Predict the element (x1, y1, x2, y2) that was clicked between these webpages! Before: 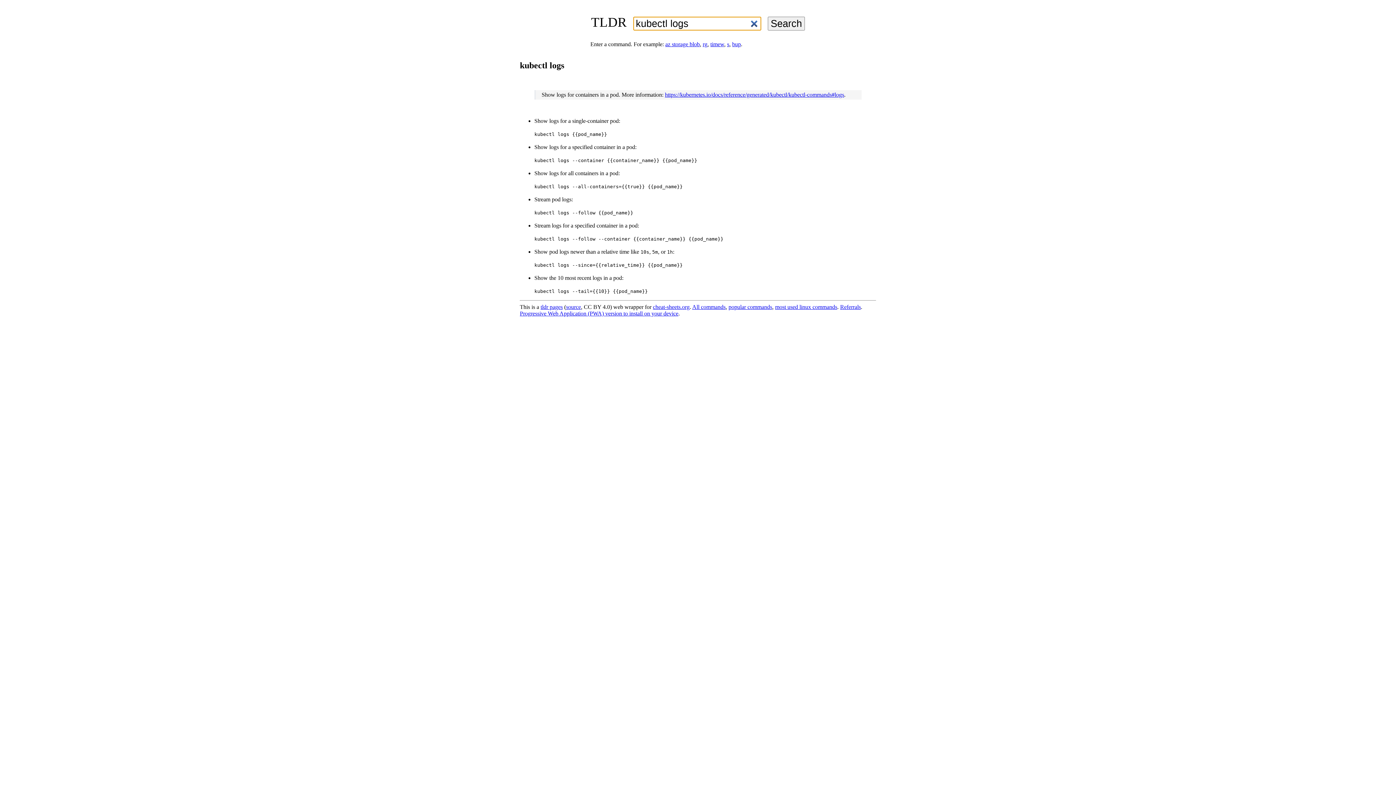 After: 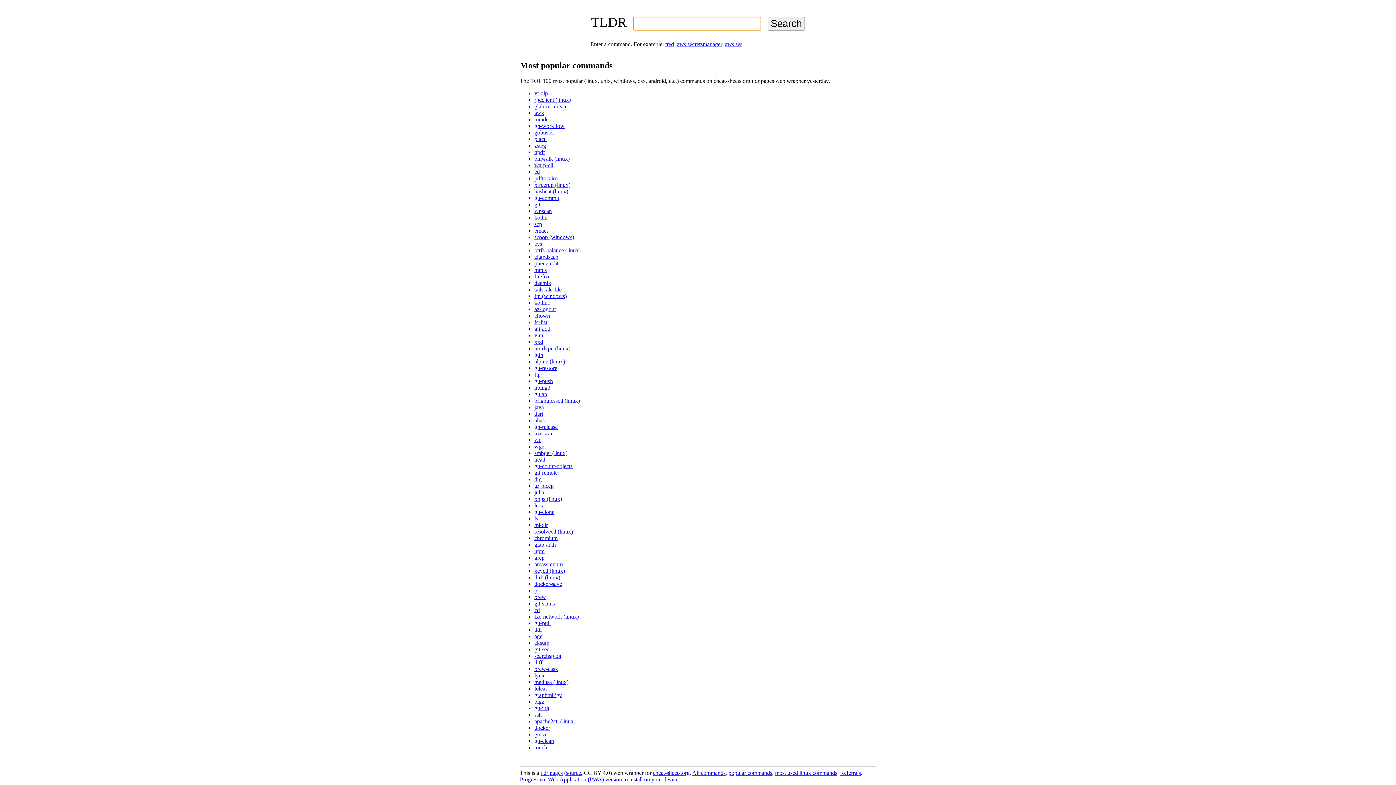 Action: bbox: (728, 304, 772, 310) label: popular commands